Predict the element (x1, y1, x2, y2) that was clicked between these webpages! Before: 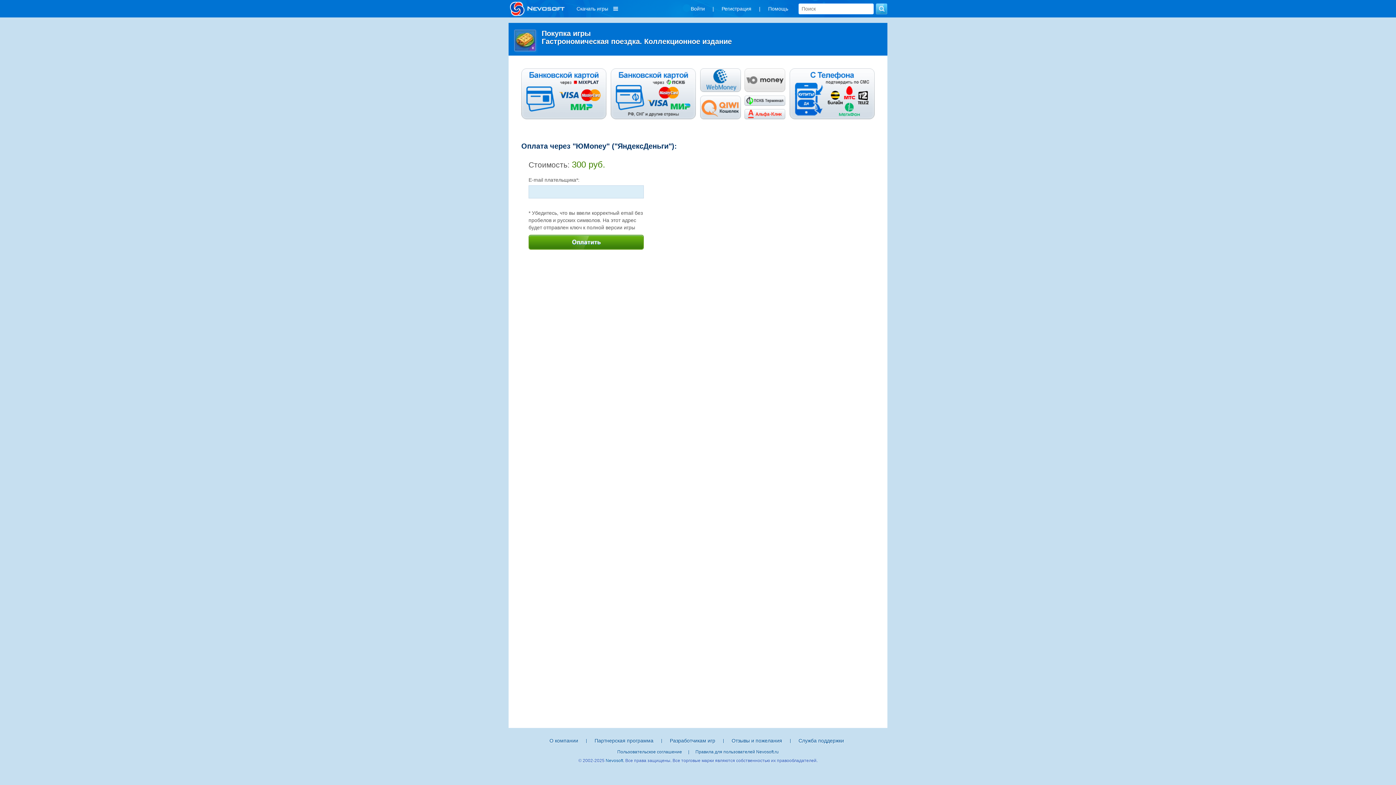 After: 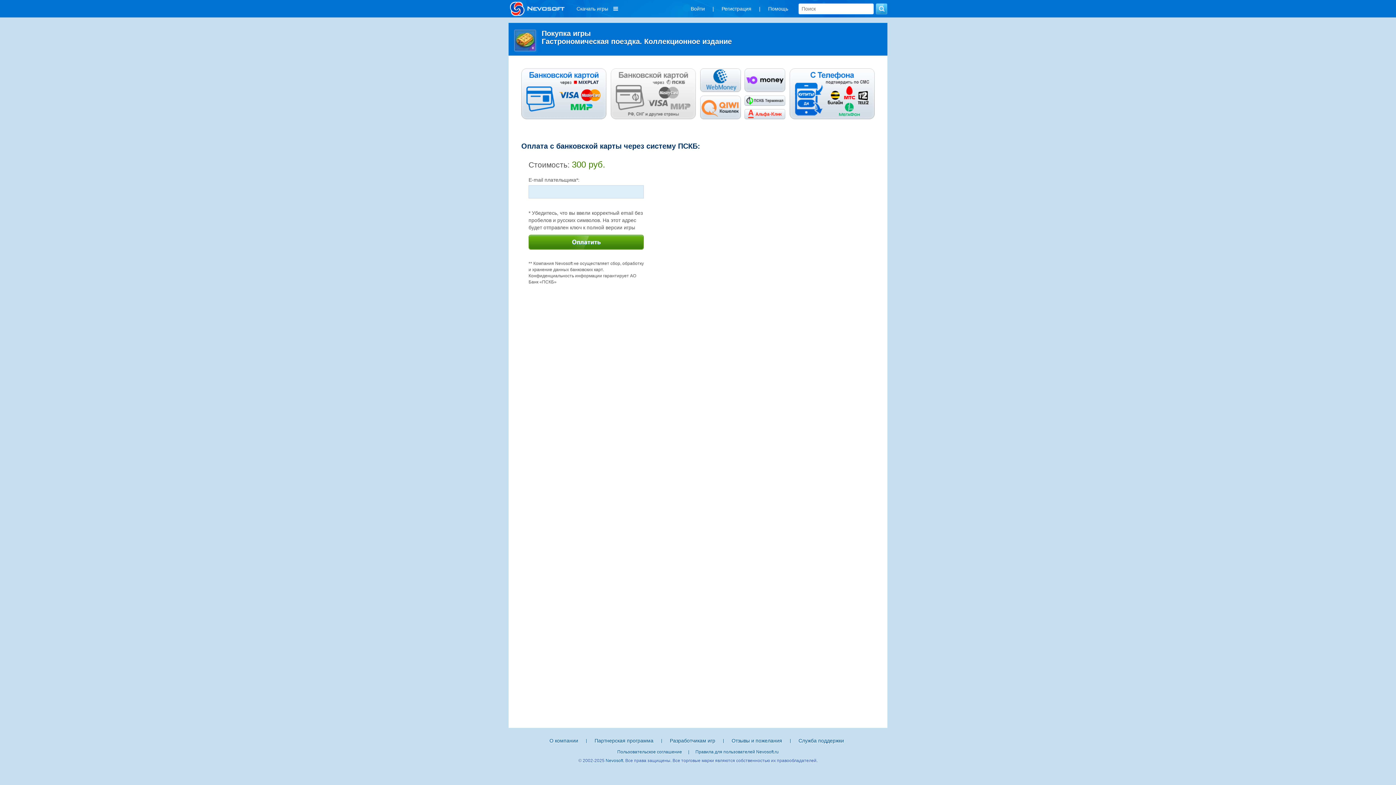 Action: bbox: (610, 68, 696, 119)